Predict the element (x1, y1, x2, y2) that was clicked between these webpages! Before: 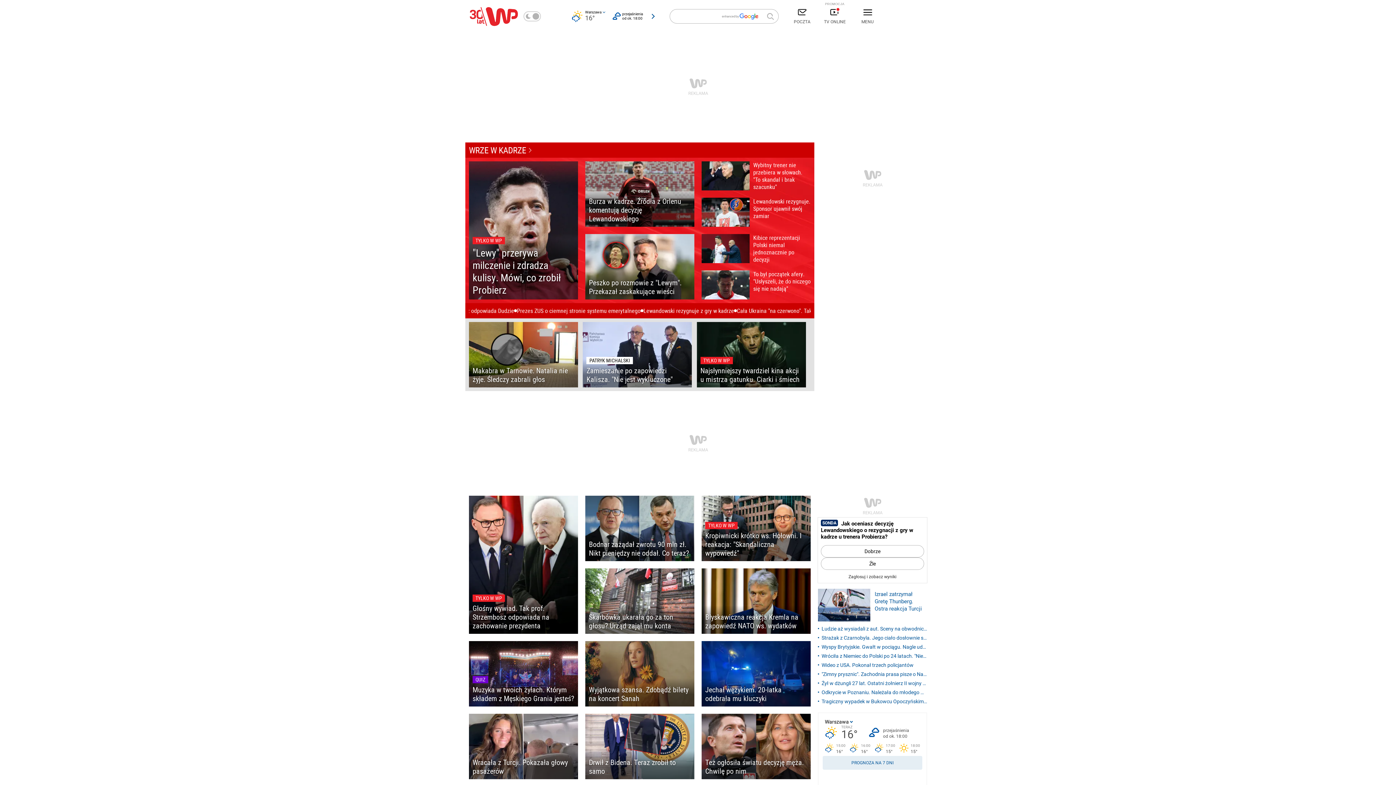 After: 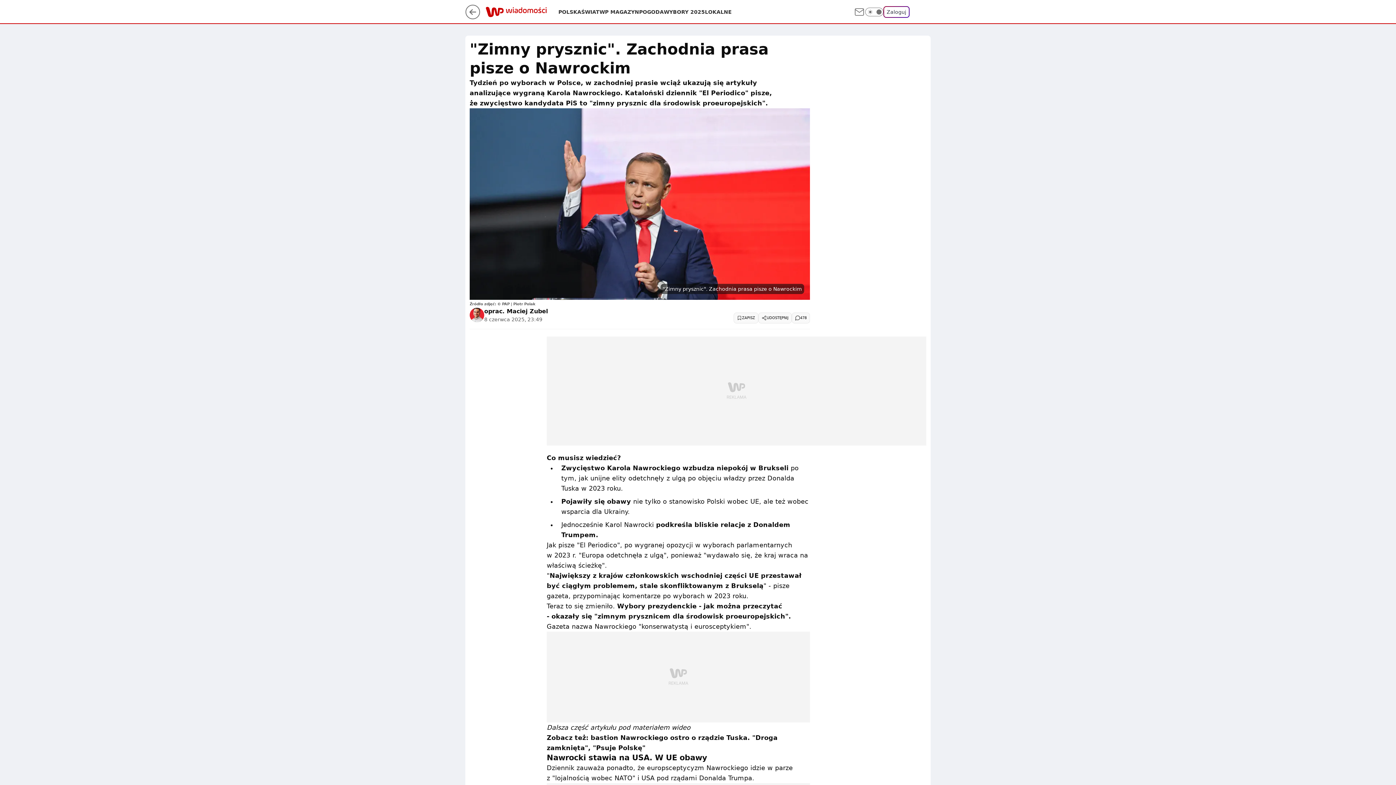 Action: bbox: (818, 670, 927, 678) label: "Zimny prysznic". Zachodnia prasa pisze o Nawrockim